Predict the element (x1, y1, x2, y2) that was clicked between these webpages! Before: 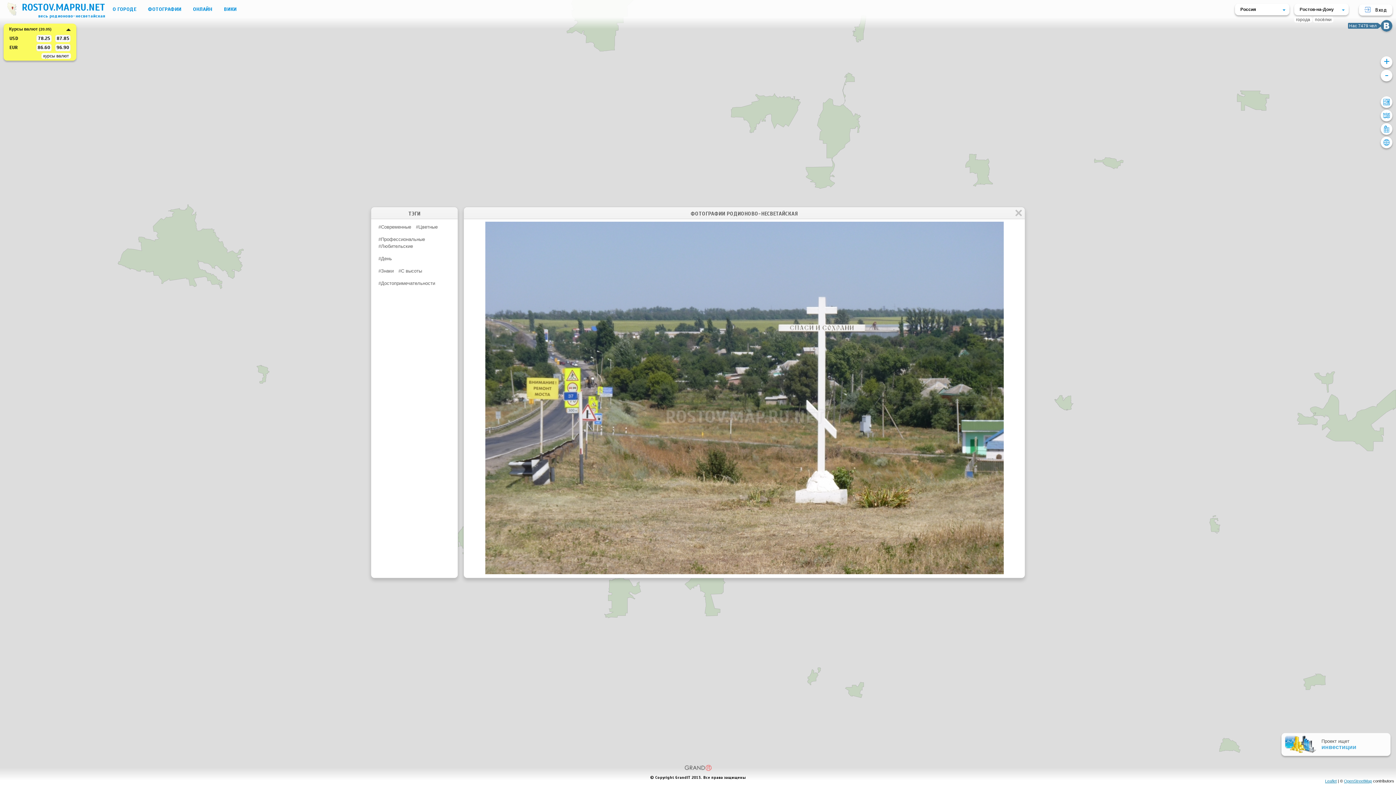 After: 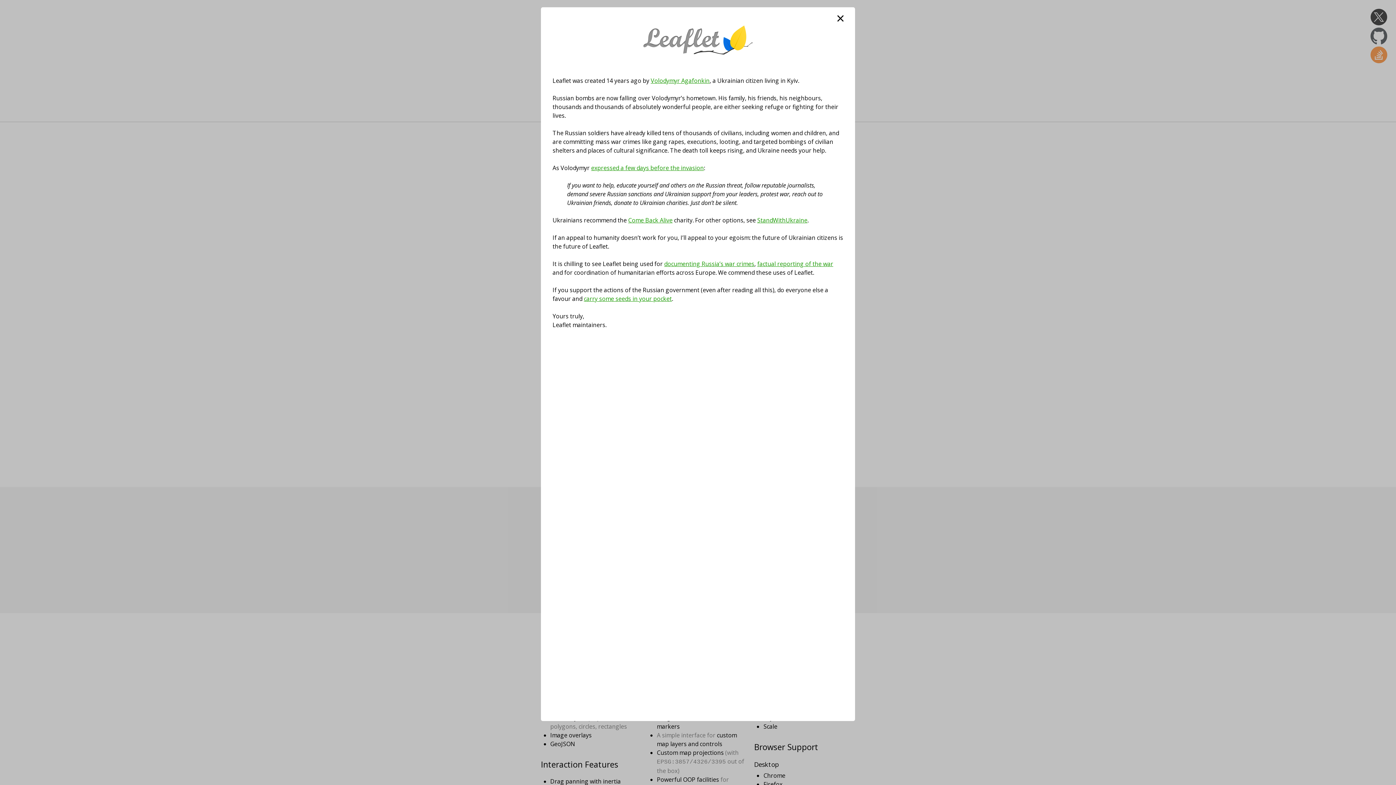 Action: label: Leaflet bbox: (1325, 779, 1337, 783)